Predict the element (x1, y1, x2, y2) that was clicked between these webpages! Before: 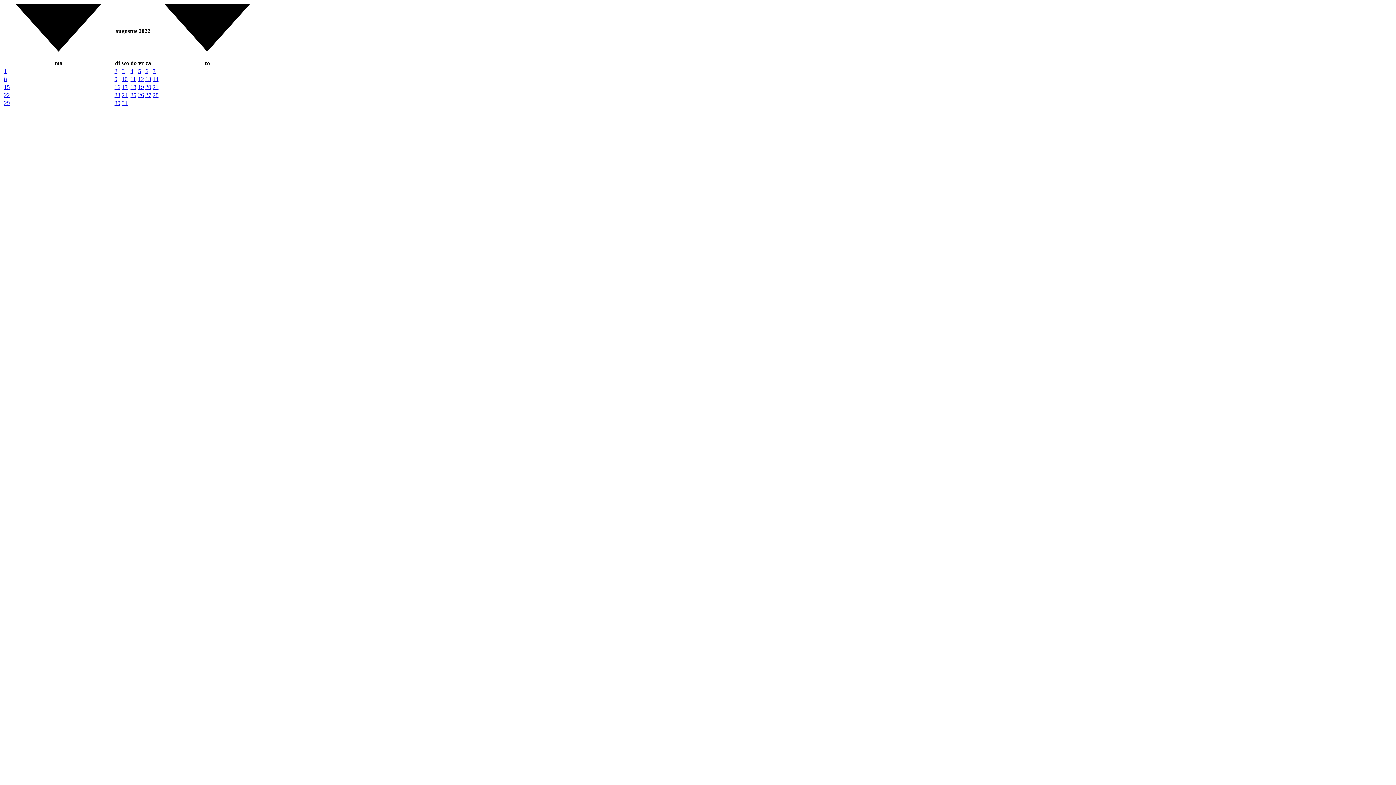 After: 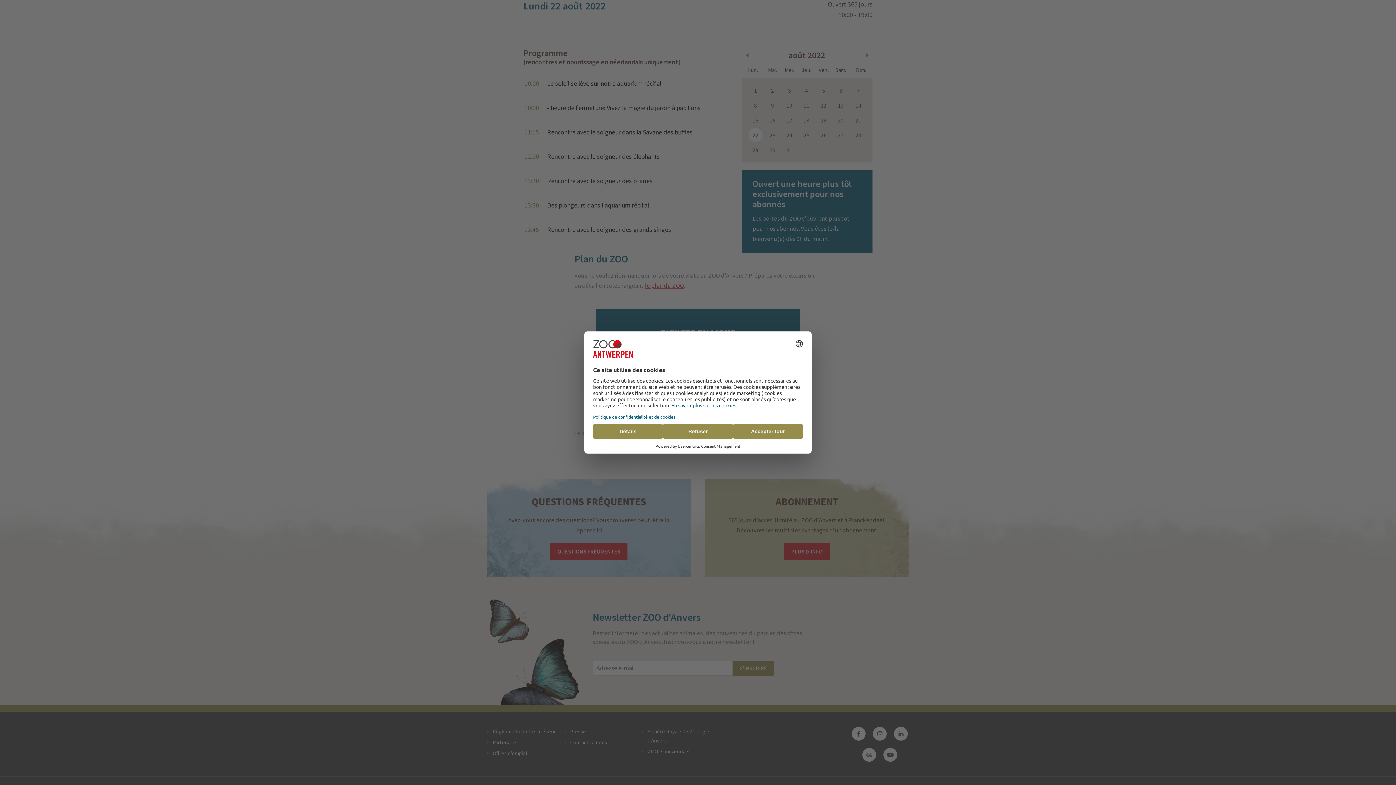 Action: label: 22 bbox: (4, 92, 9, 98)